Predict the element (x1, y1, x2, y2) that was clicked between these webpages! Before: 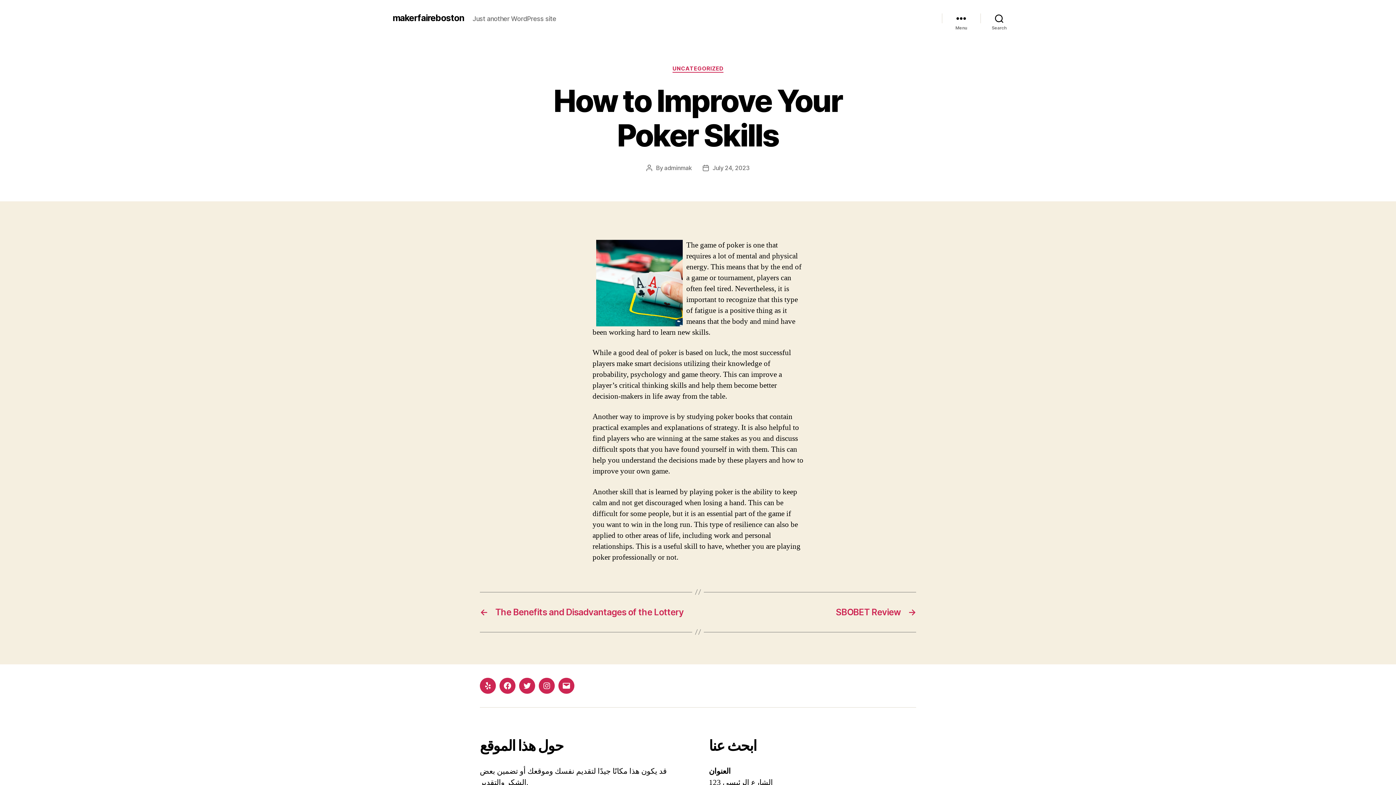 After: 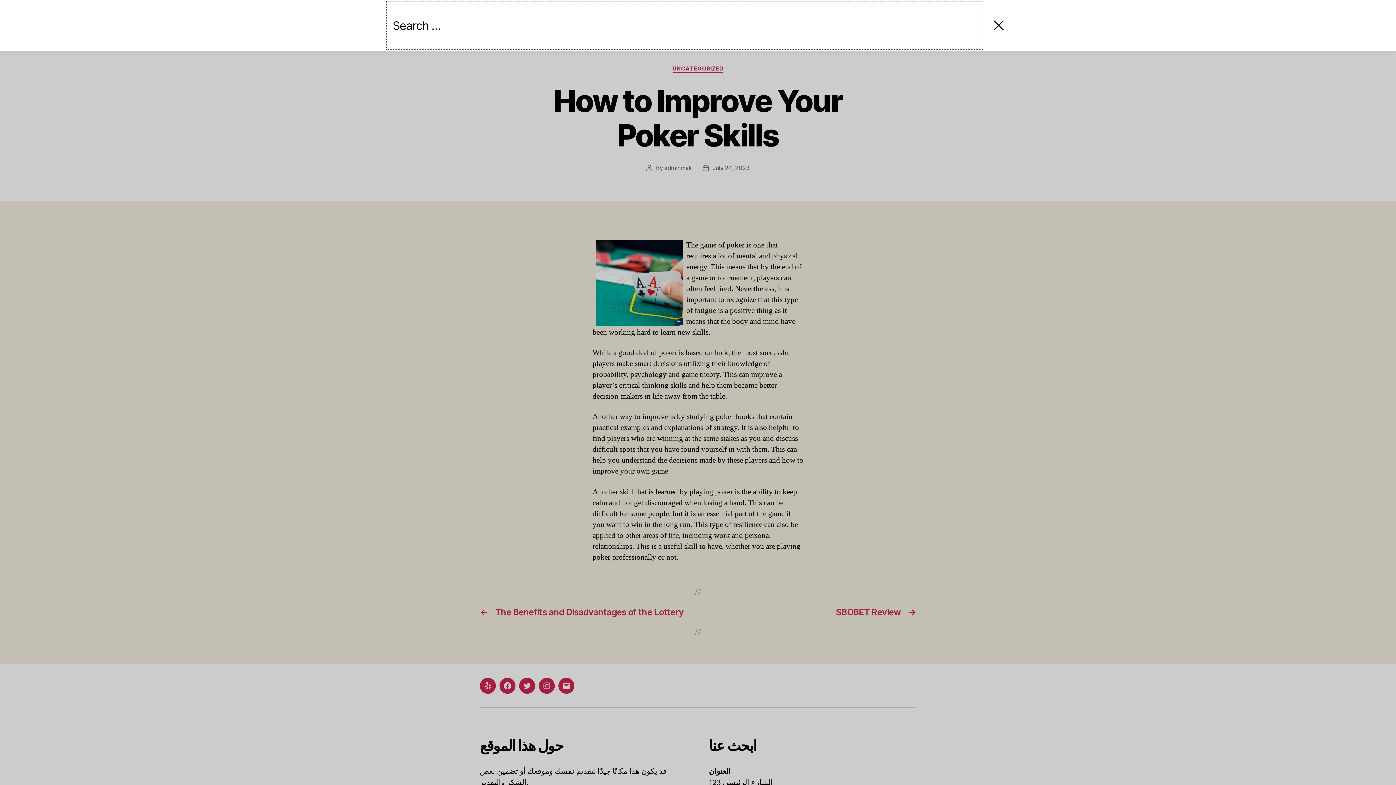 Action: bbox: (980, 10, 1018, 26) label: Search